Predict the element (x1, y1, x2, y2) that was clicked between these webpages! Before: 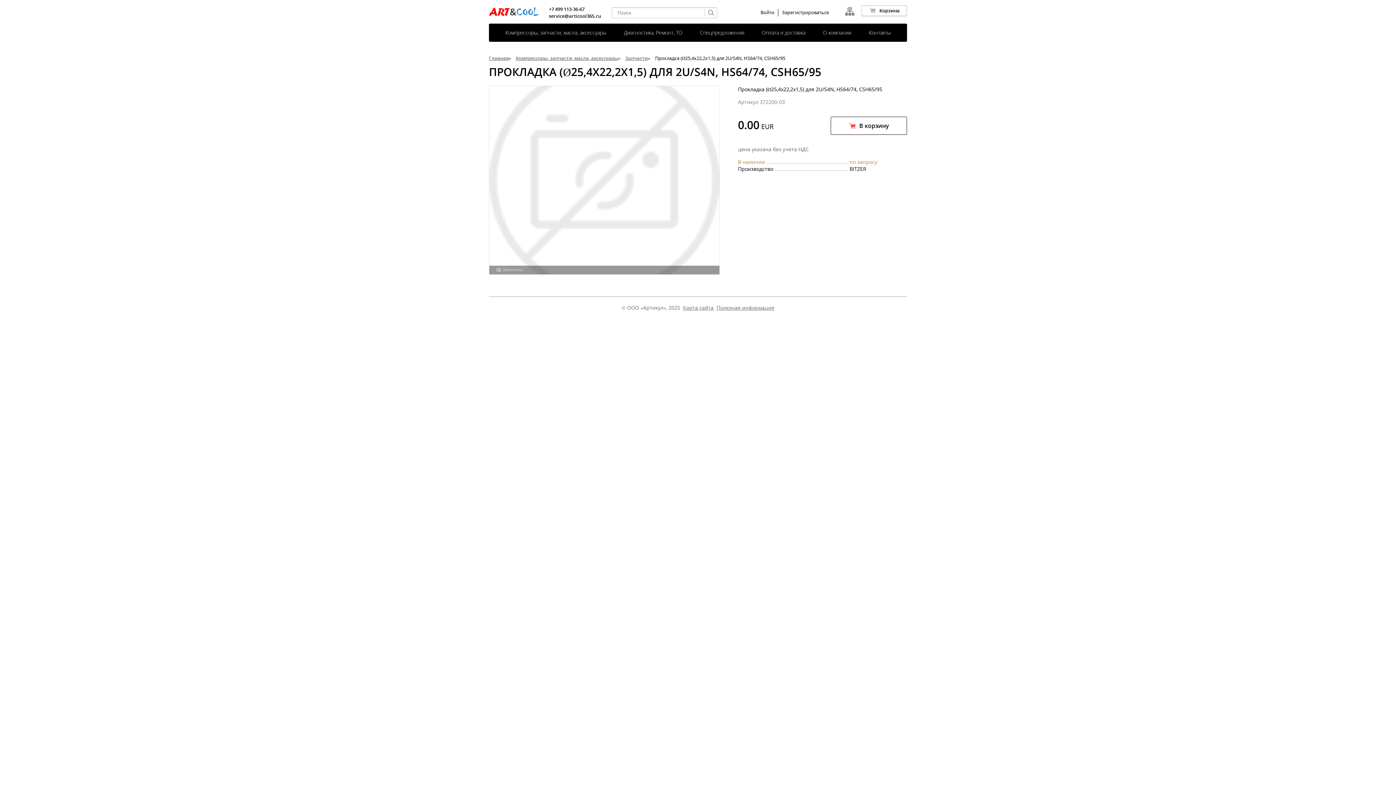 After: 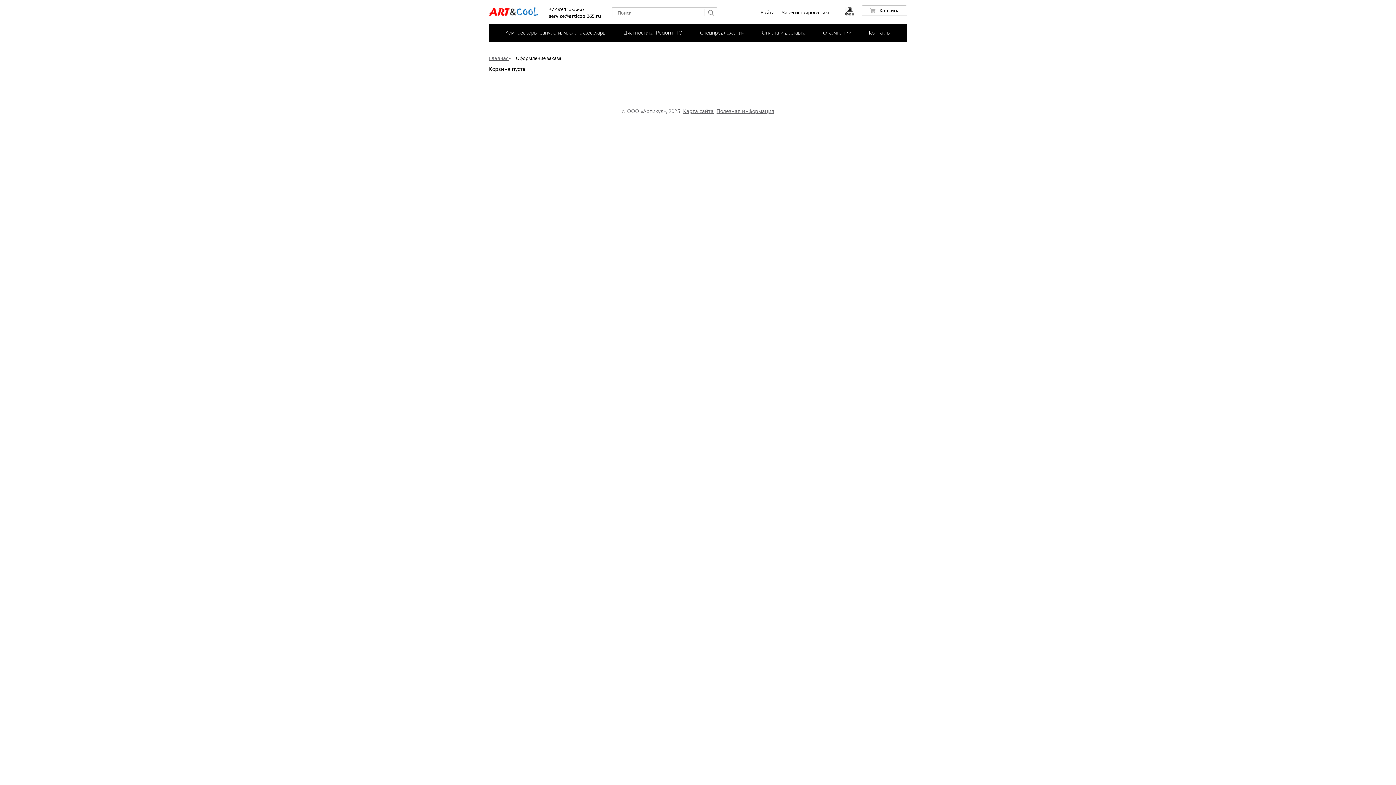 Action: label: Корзина bbox: (861, 5, 907, 16)